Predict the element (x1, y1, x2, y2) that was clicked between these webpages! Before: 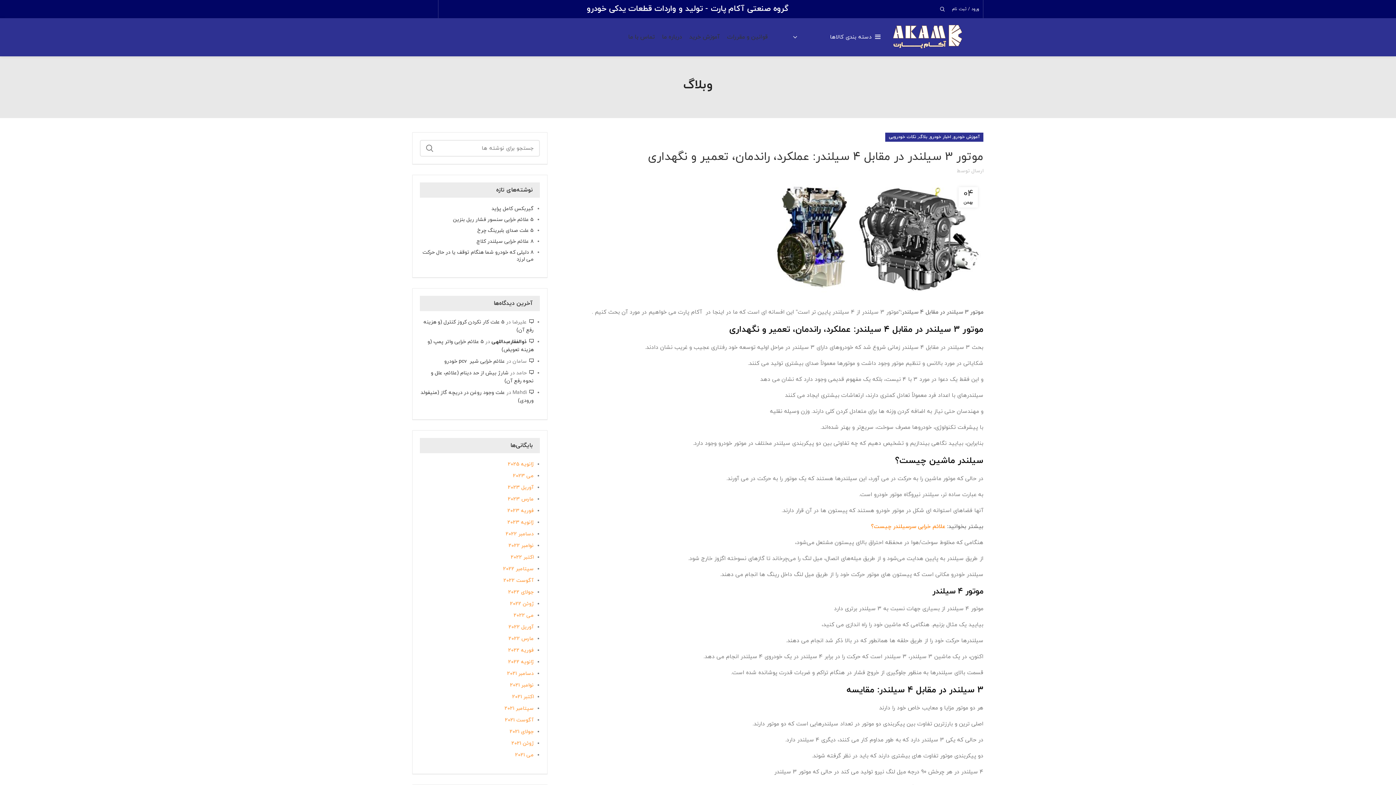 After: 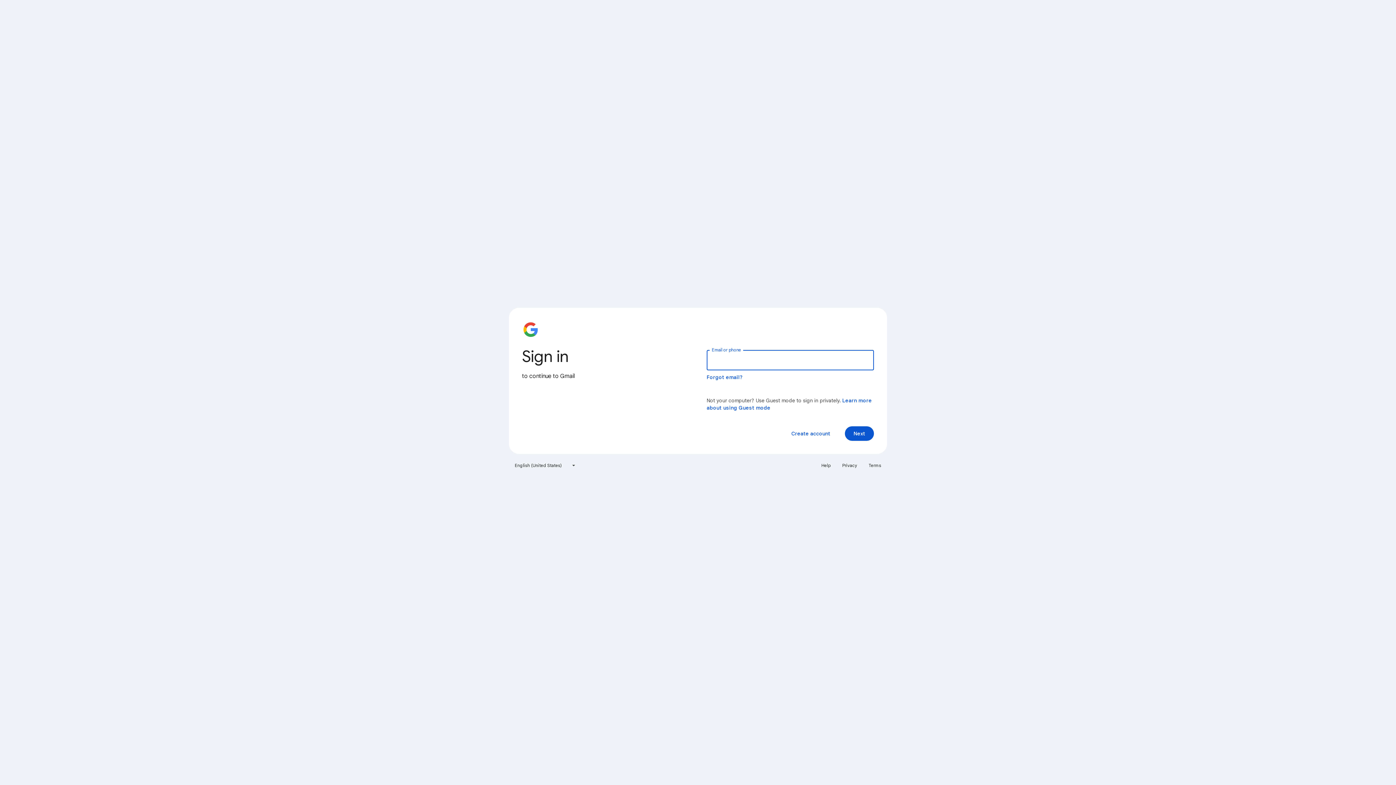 Action: bbox: (491, 338, 526, 345) label: ذوالفقارعبداللهی